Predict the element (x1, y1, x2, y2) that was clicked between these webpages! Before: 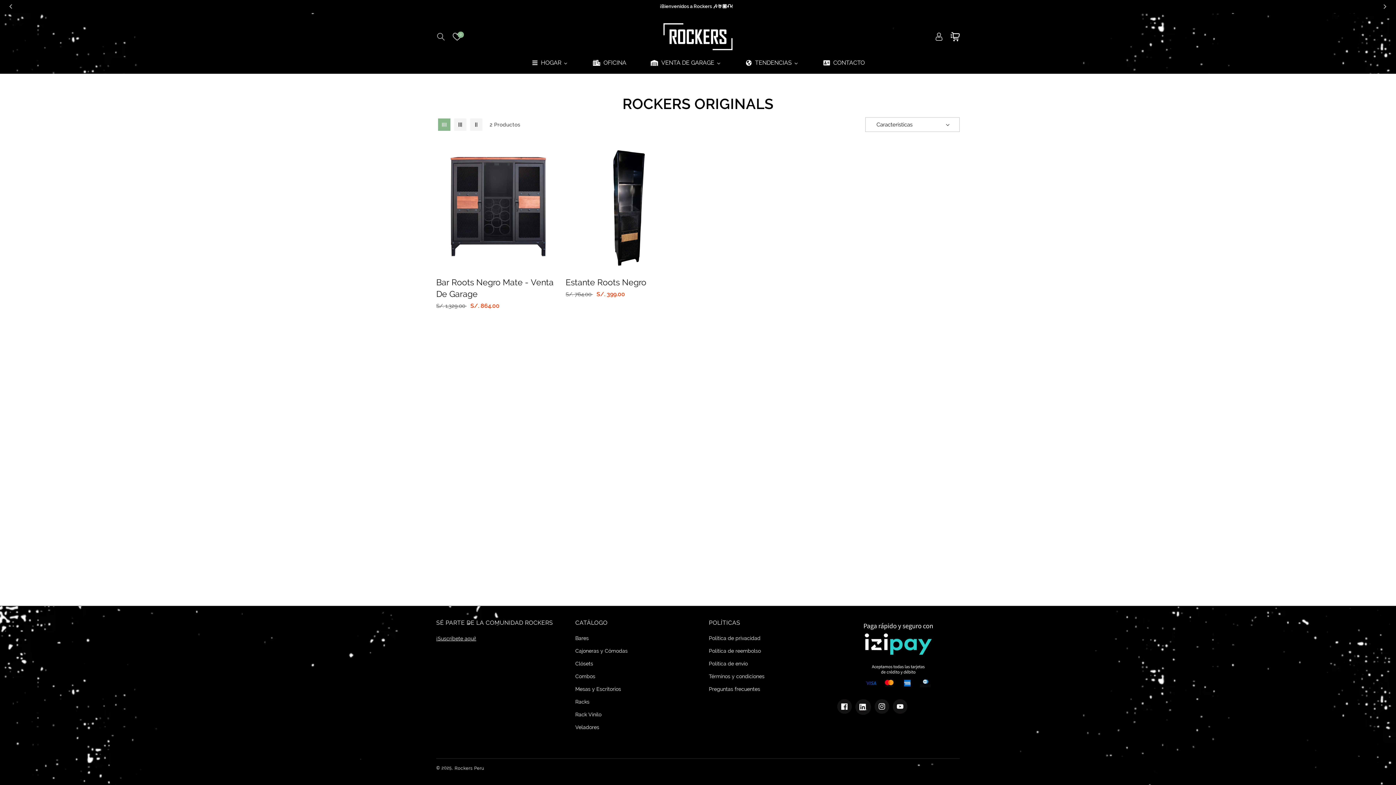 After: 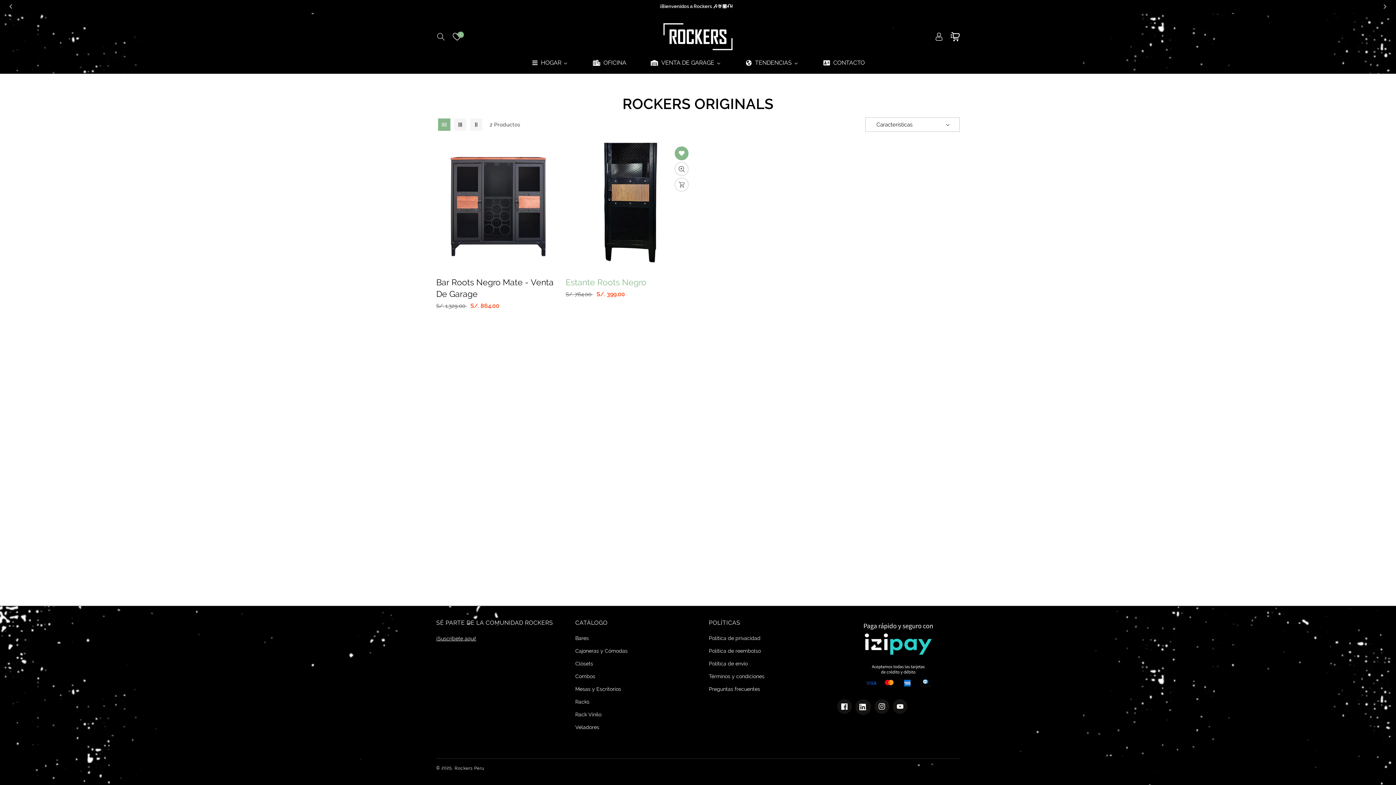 Action: label: Add to wishlist bbox: (678, 146, 692, 160)